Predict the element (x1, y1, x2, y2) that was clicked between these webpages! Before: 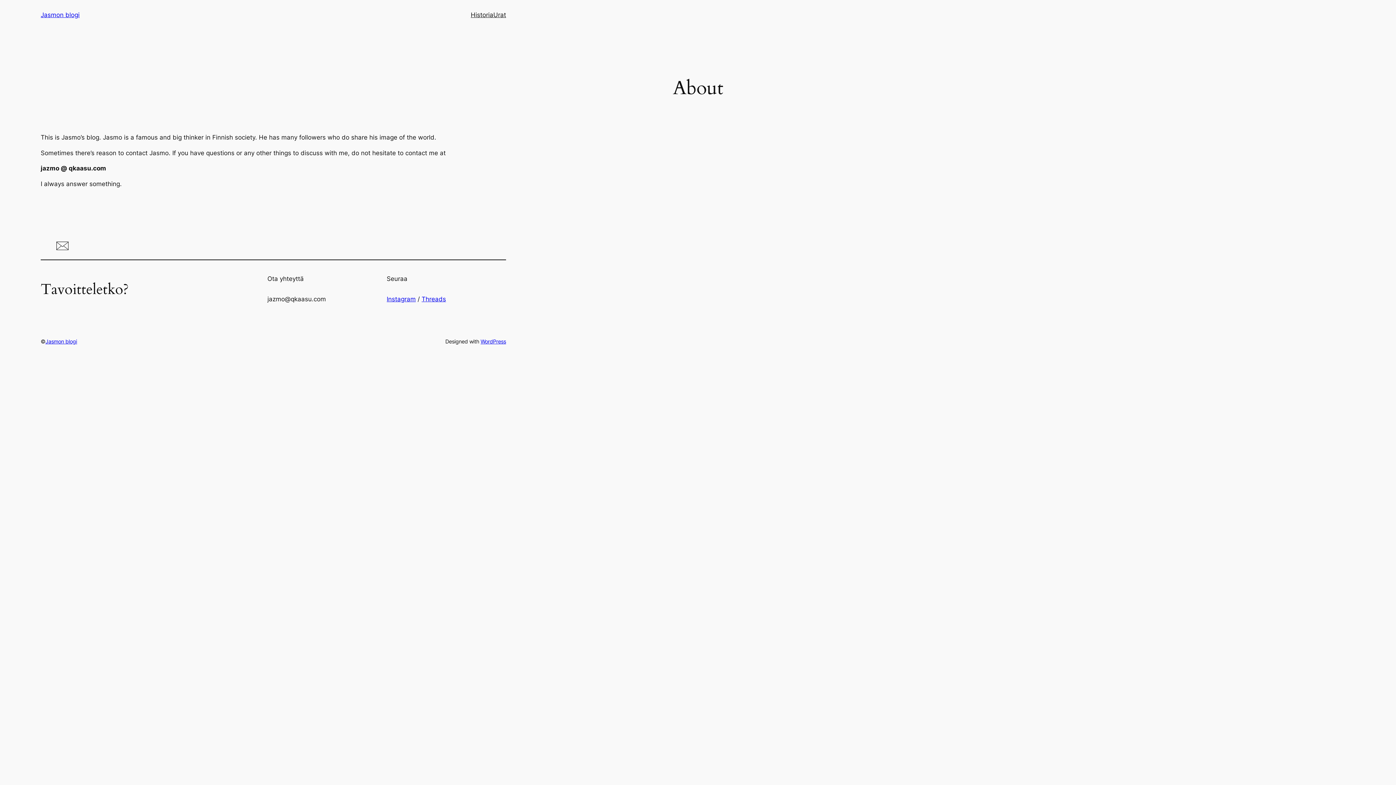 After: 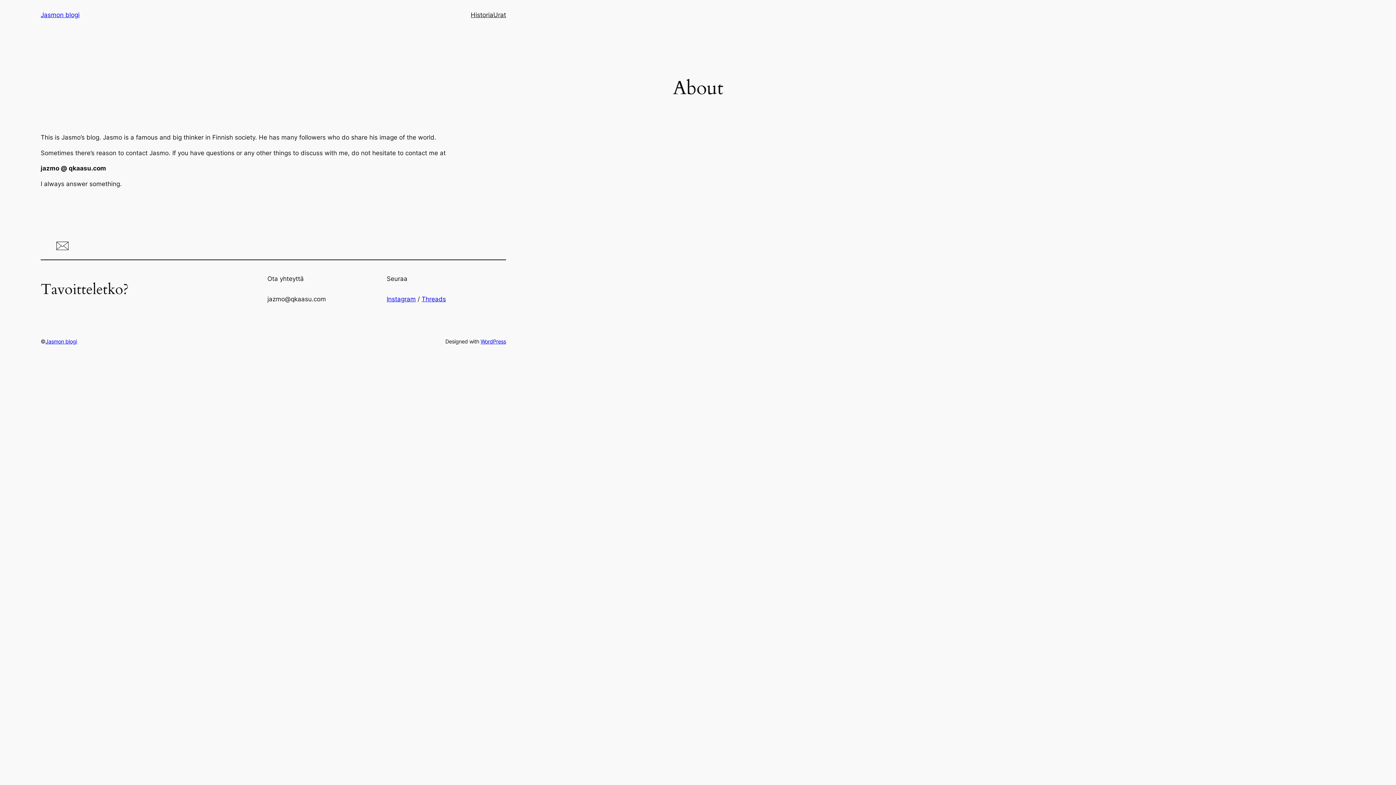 Action: label: Historia bbox: (470, 10, 493, 19)